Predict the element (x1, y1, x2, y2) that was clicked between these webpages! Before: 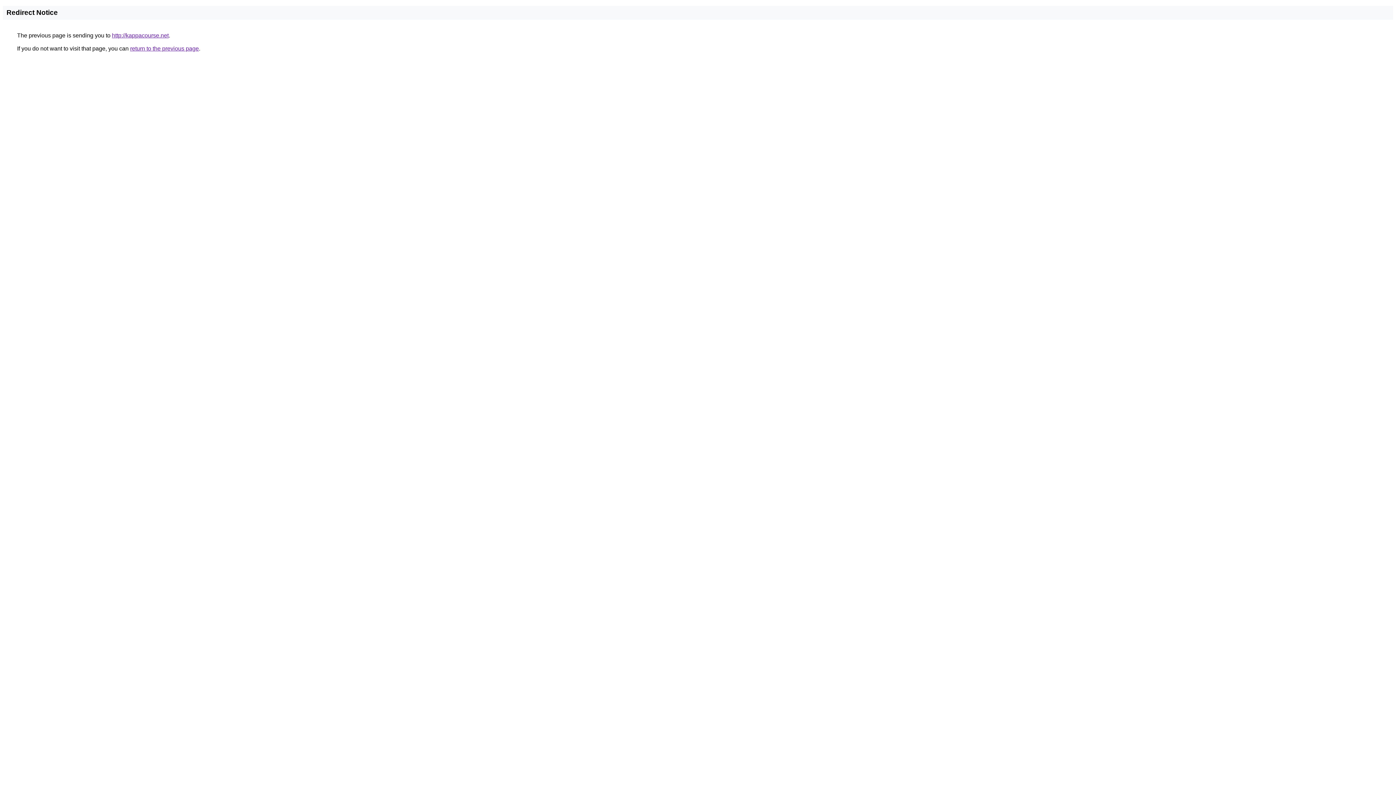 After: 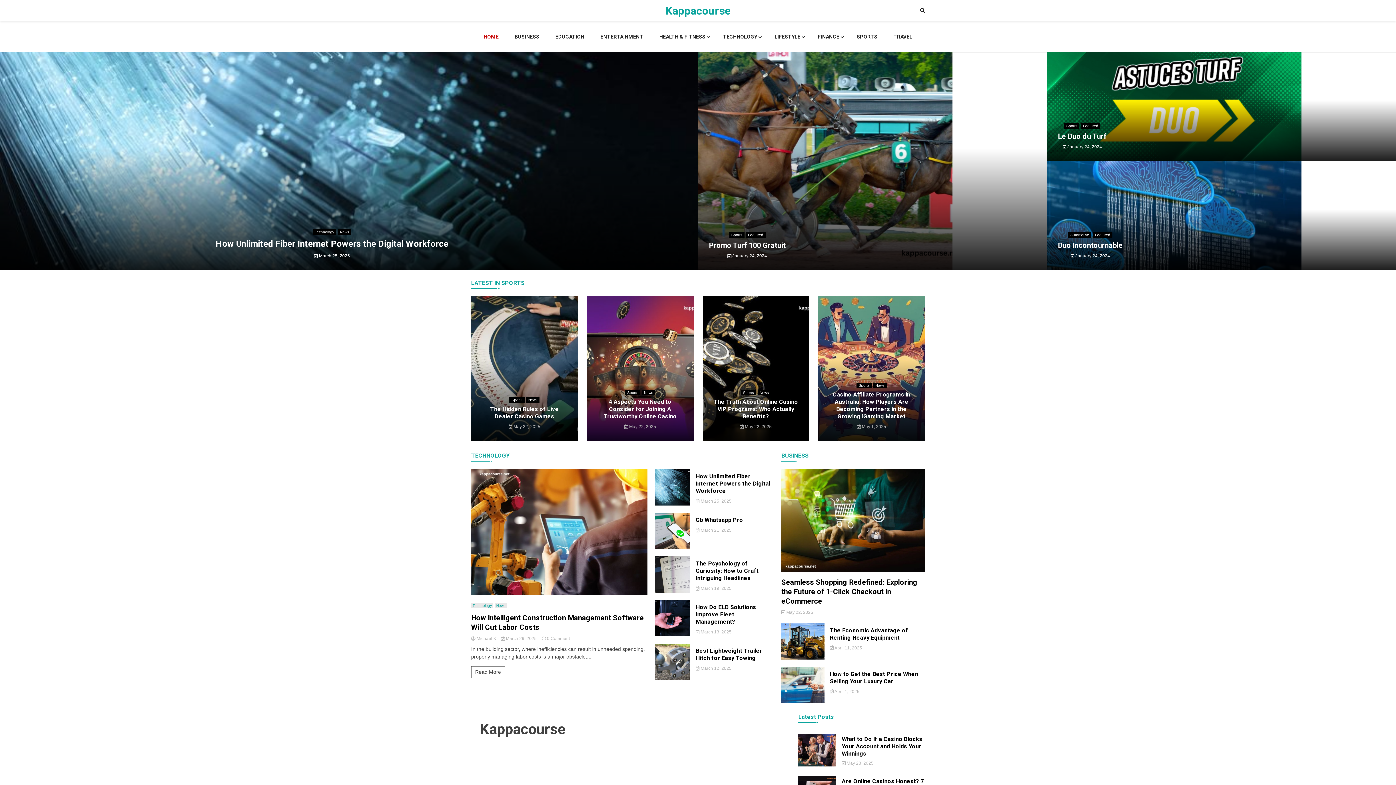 Action: bbox: (112, 32, 168, 38) label: http://kappacourse.net